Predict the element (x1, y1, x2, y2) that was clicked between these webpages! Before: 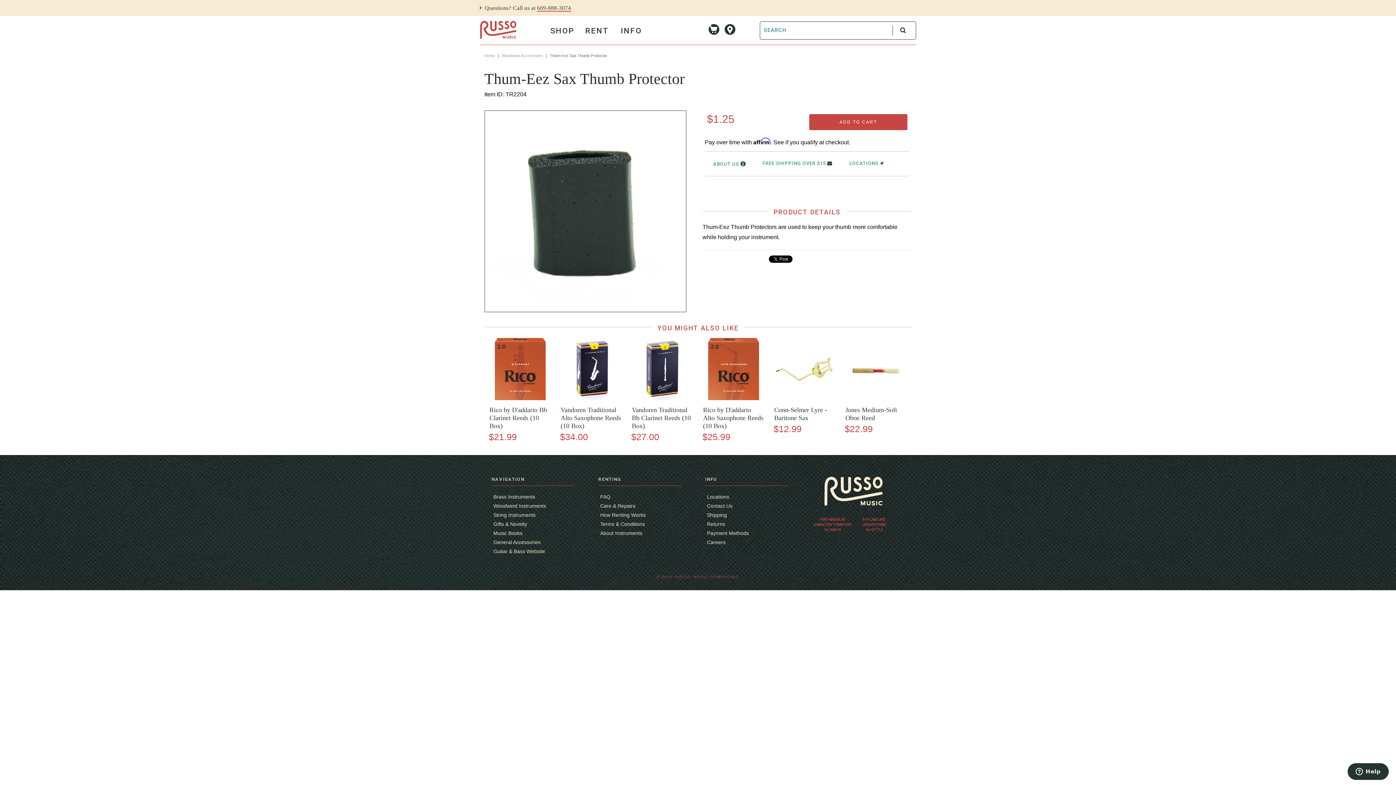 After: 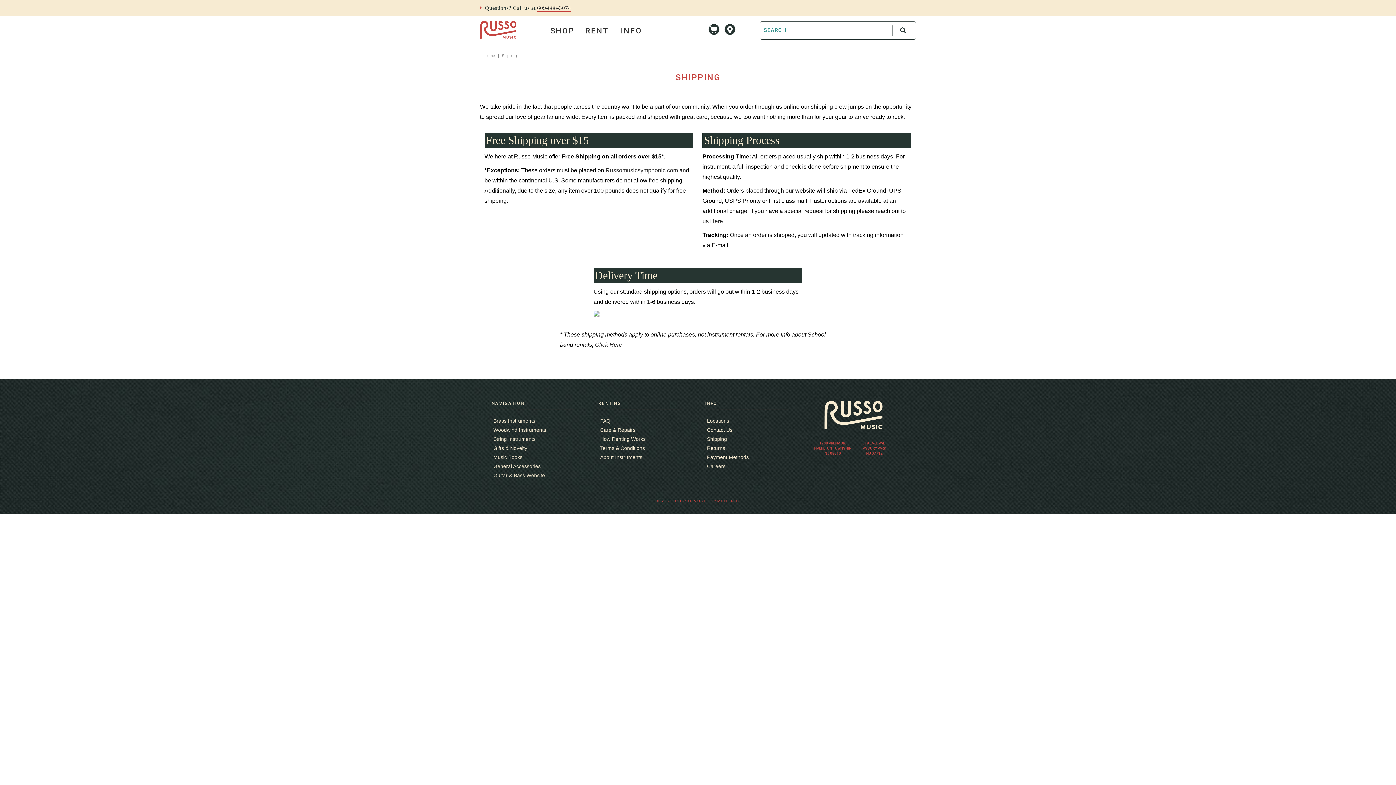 Action: label: Shipping bbox: (707, 512, 727, 518)